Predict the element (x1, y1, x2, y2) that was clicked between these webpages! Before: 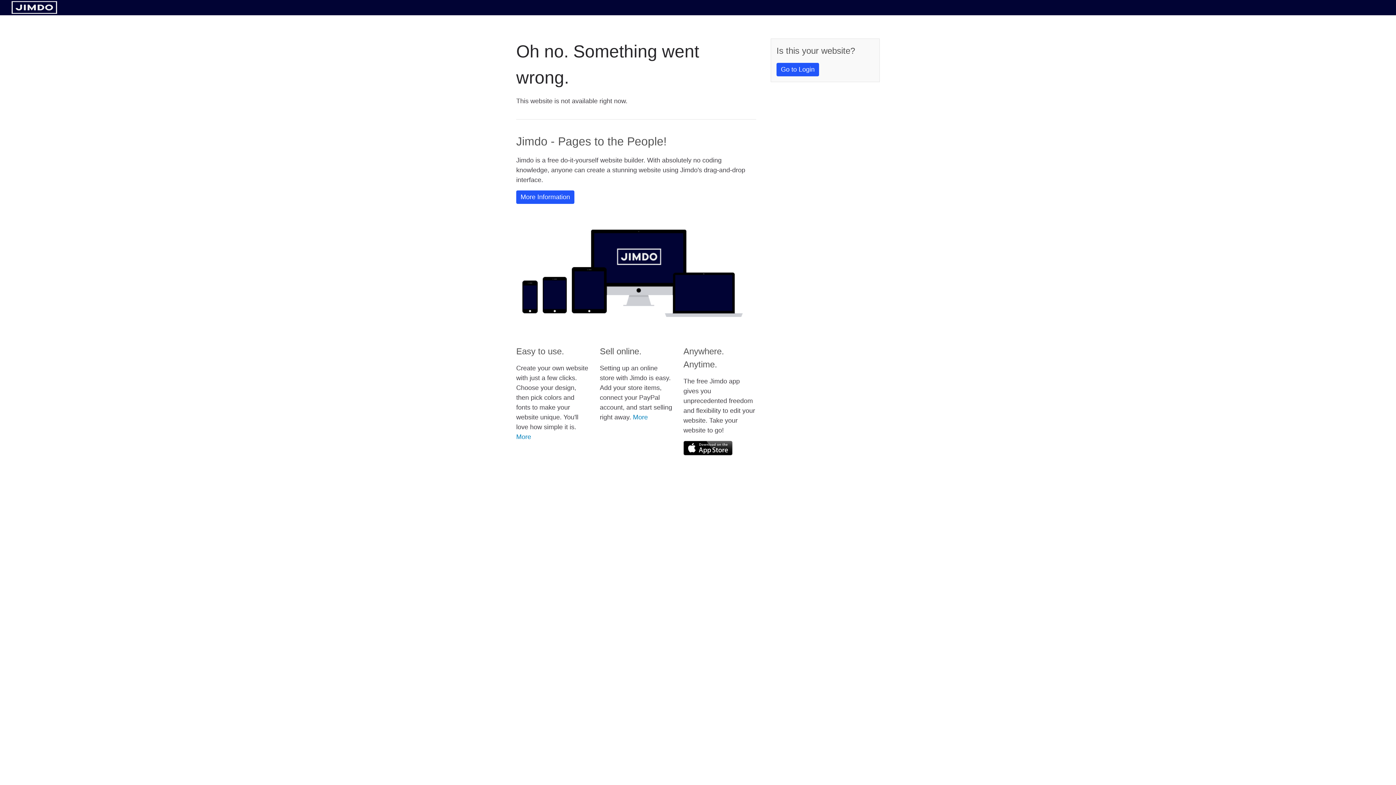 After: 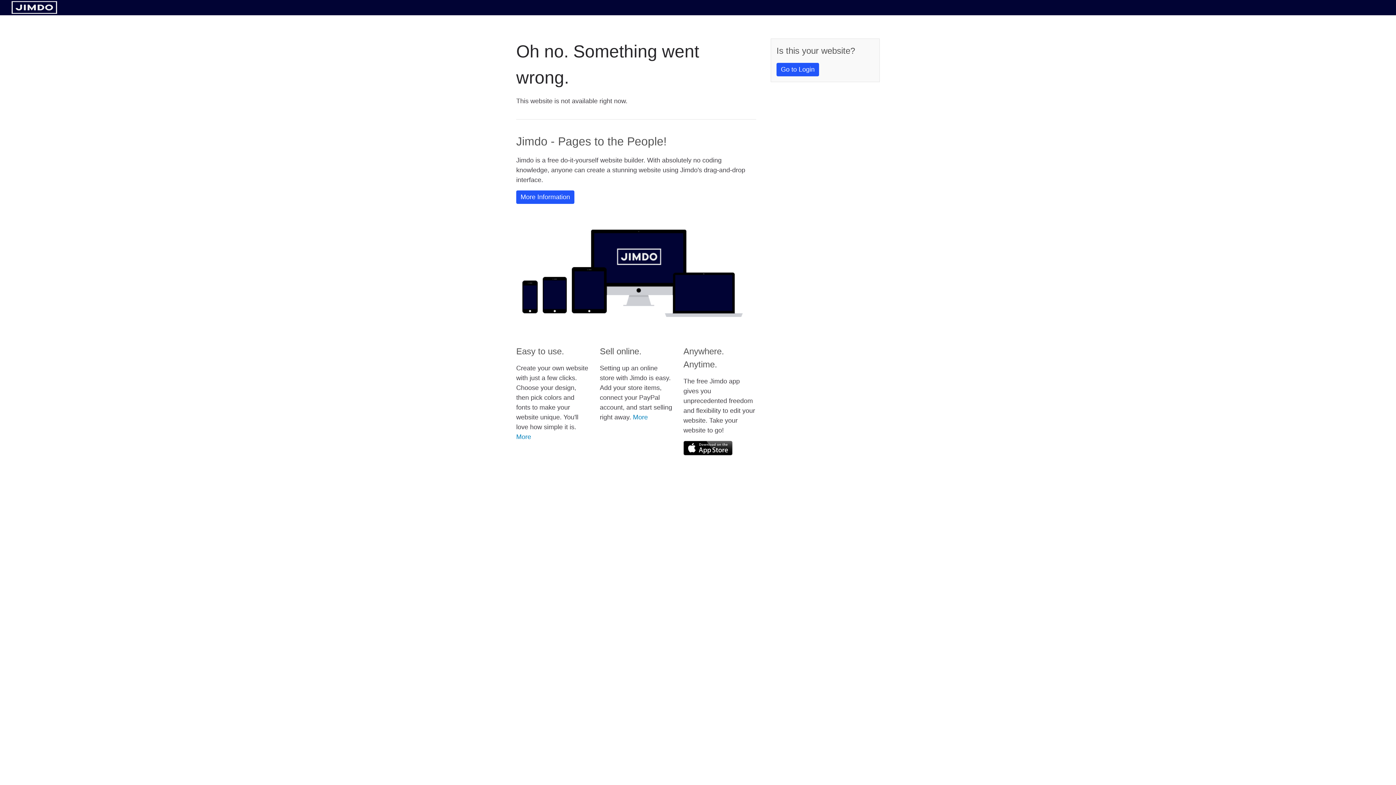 Action: bbox: (683, 441, 732, 455)